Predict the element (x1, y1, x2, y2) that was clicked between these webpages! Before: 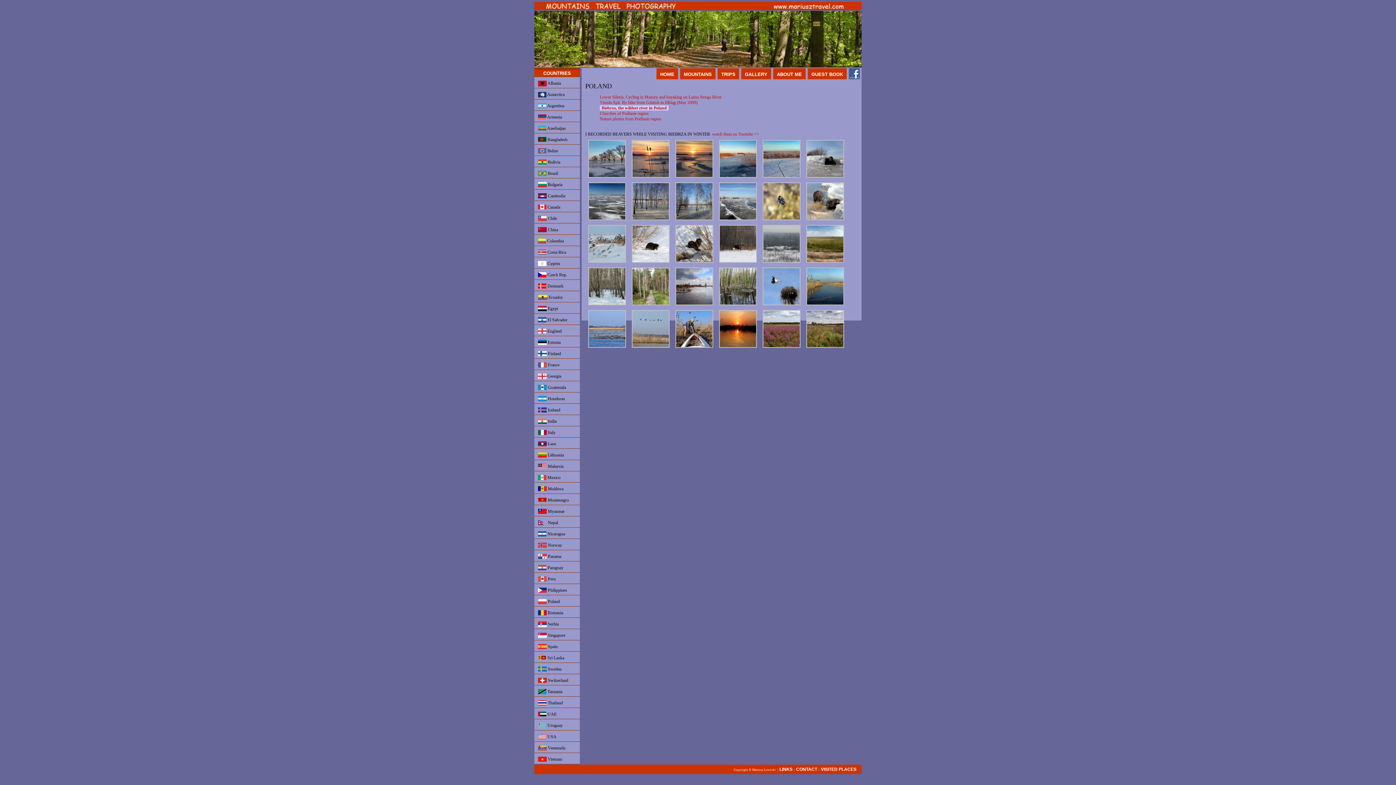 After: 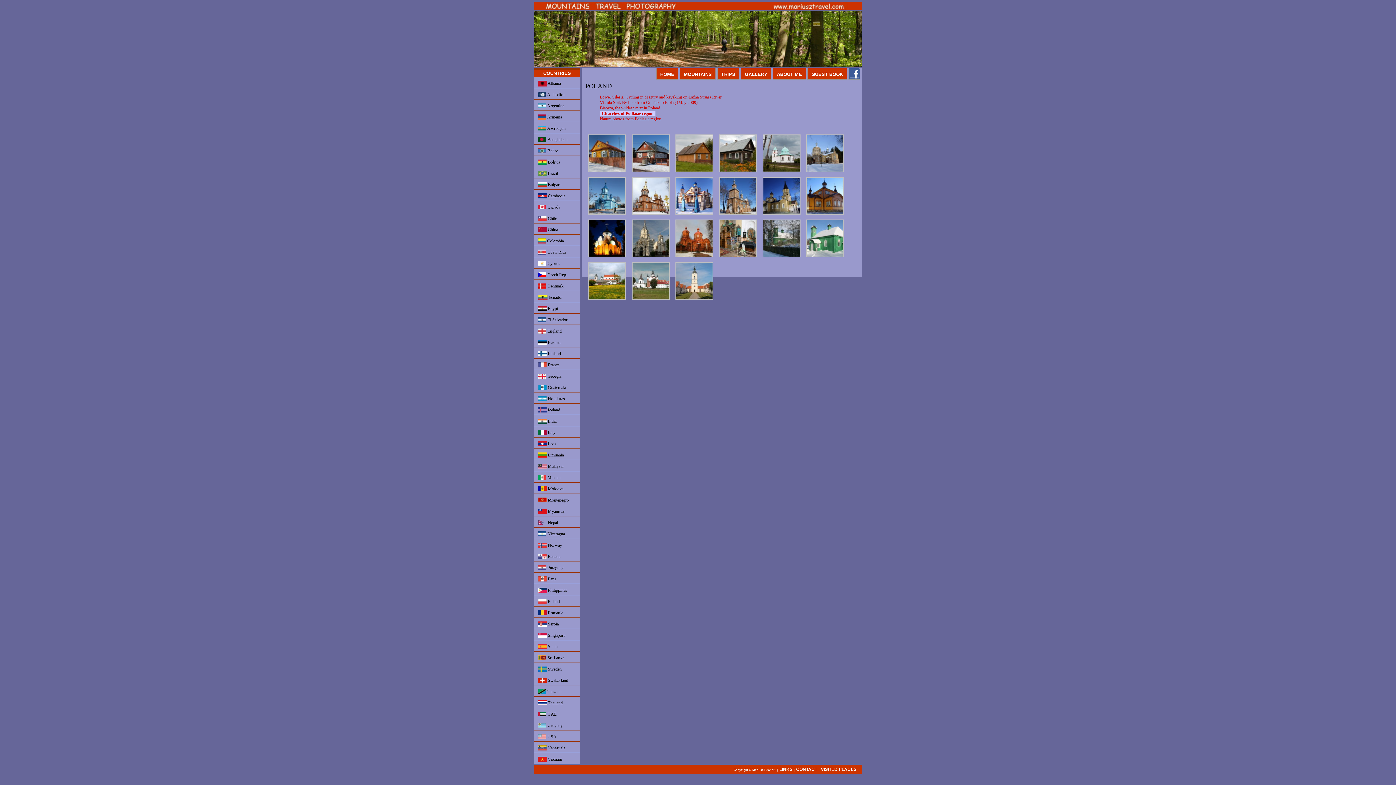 Action: bbox: (600, 110, 648, 116) label: Churches of Podlasie region